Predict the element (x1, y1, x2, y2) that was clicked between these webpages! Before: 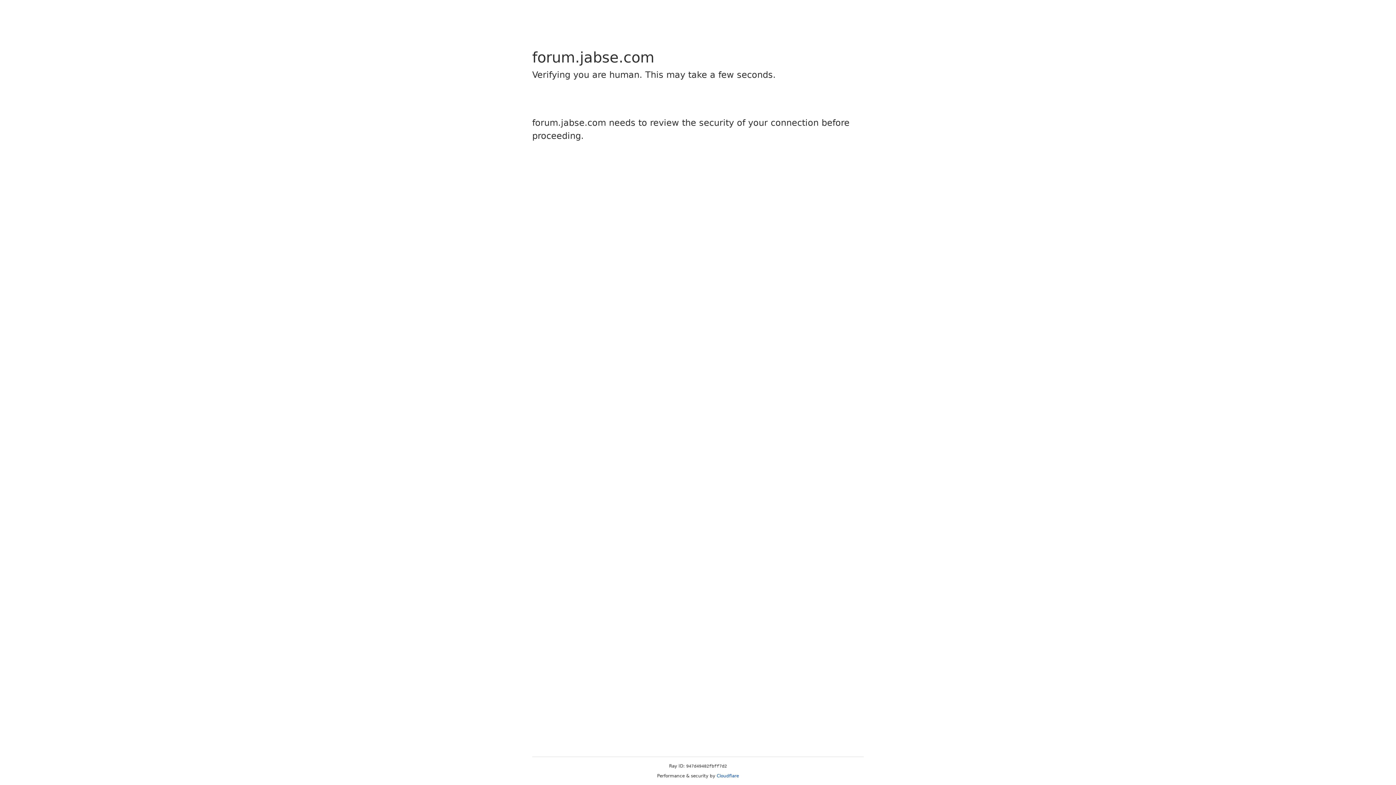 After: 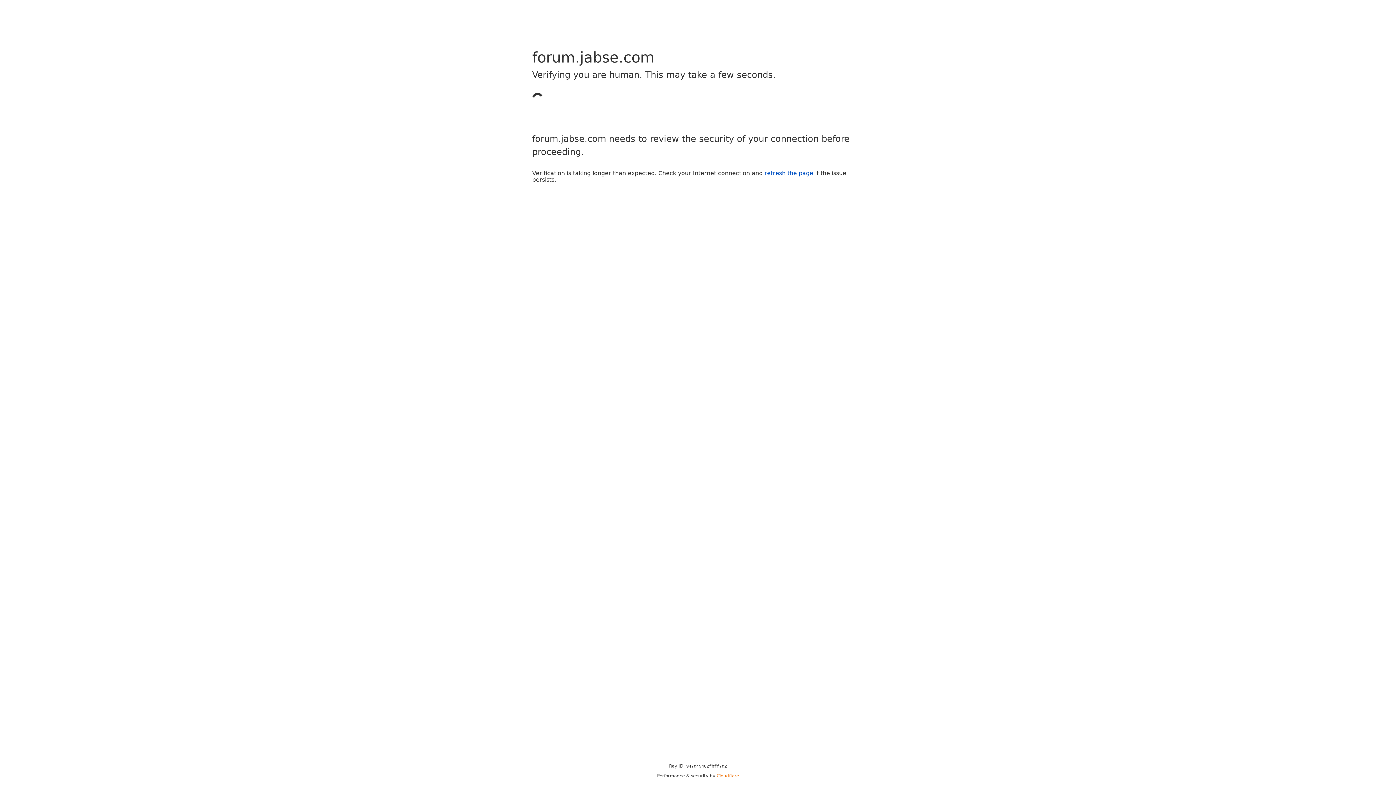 Action: bbox: (716, 773, 739, 778) label: Cloudflare